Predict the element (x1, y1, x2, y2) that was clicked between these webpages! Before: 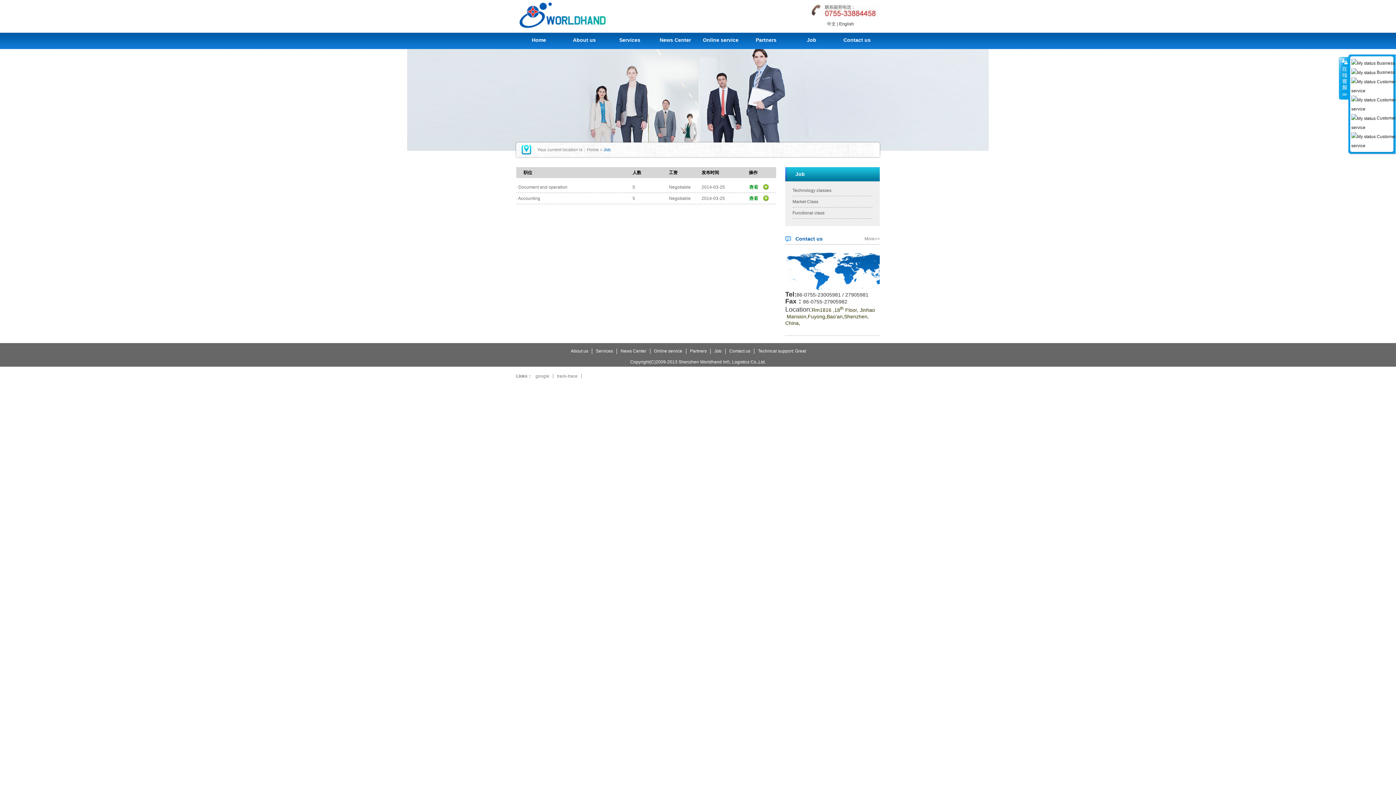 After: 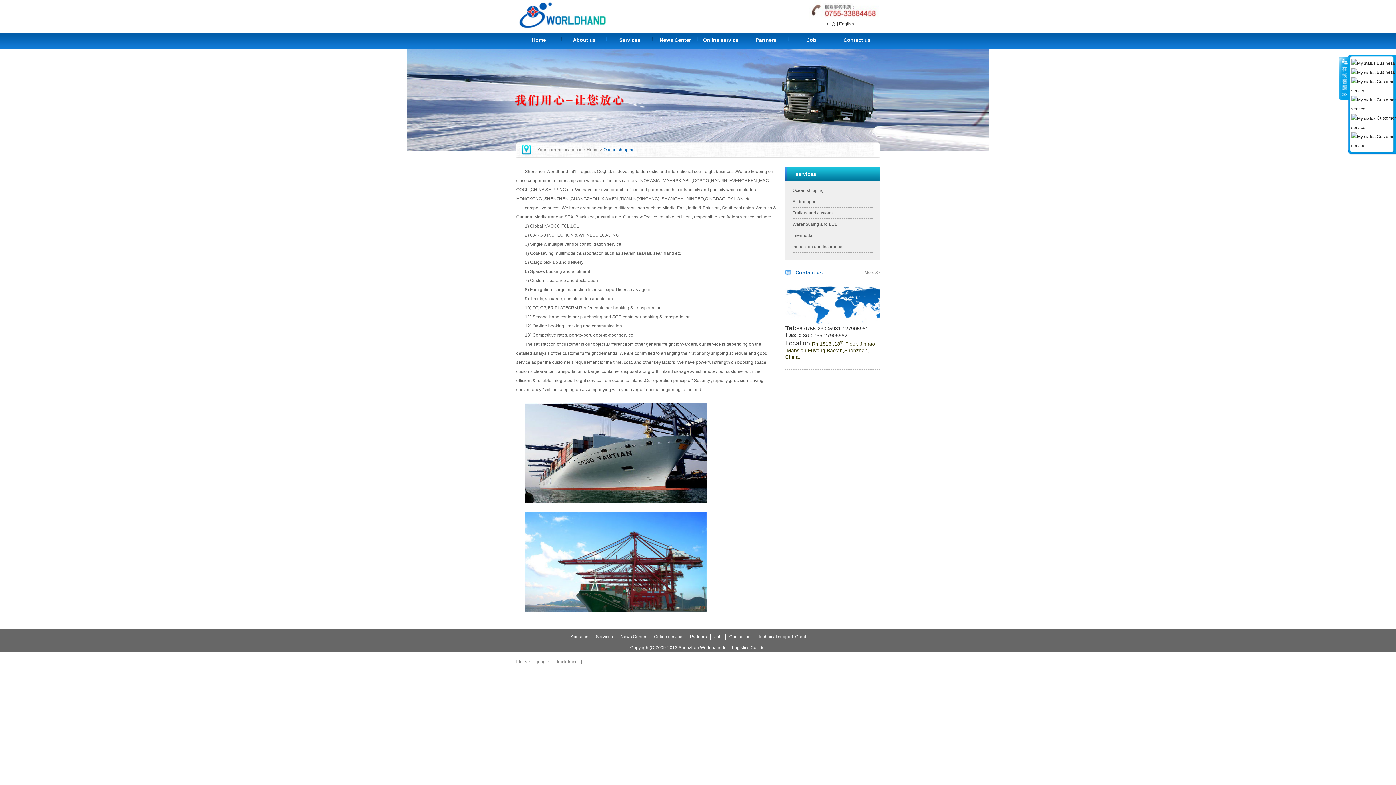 Action: label: Services bbox: (607, 30, 652, 49)